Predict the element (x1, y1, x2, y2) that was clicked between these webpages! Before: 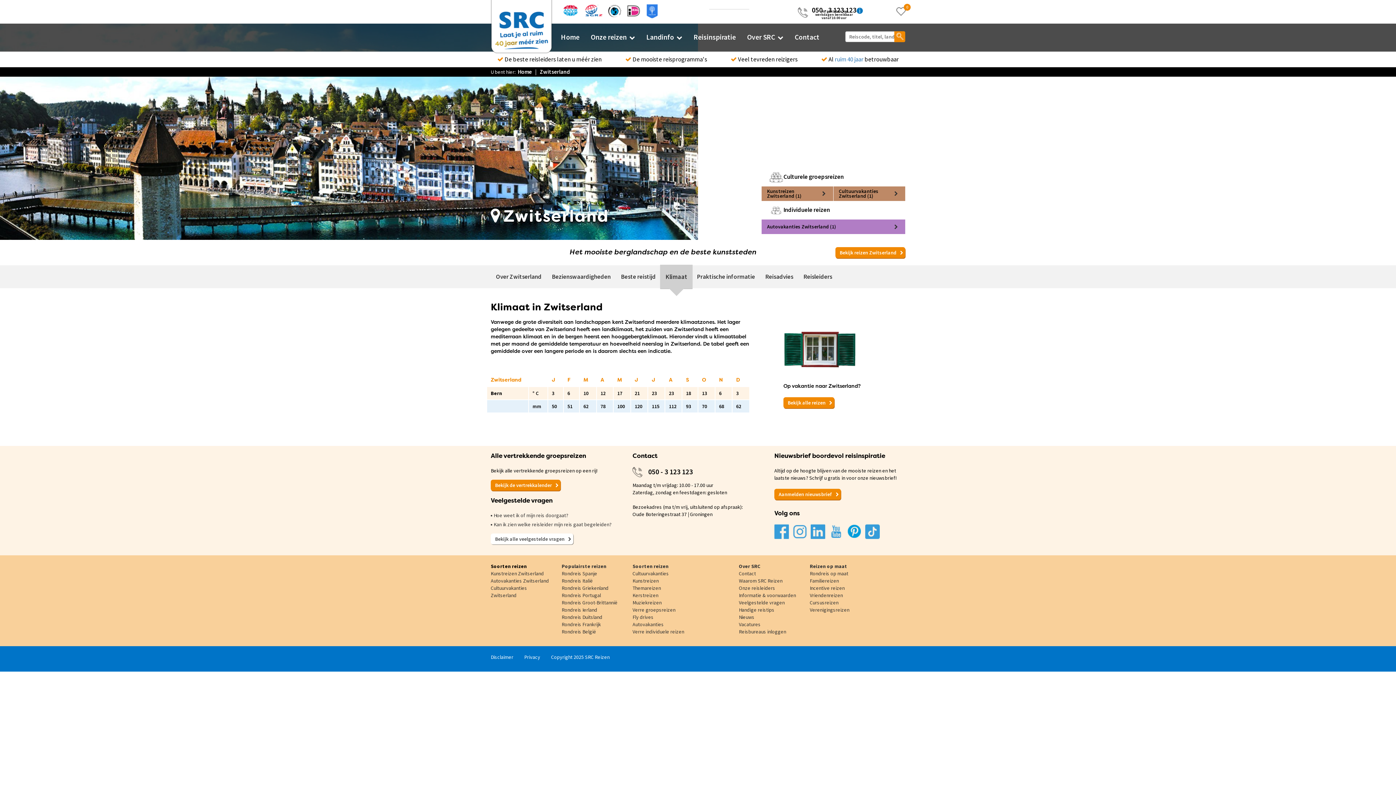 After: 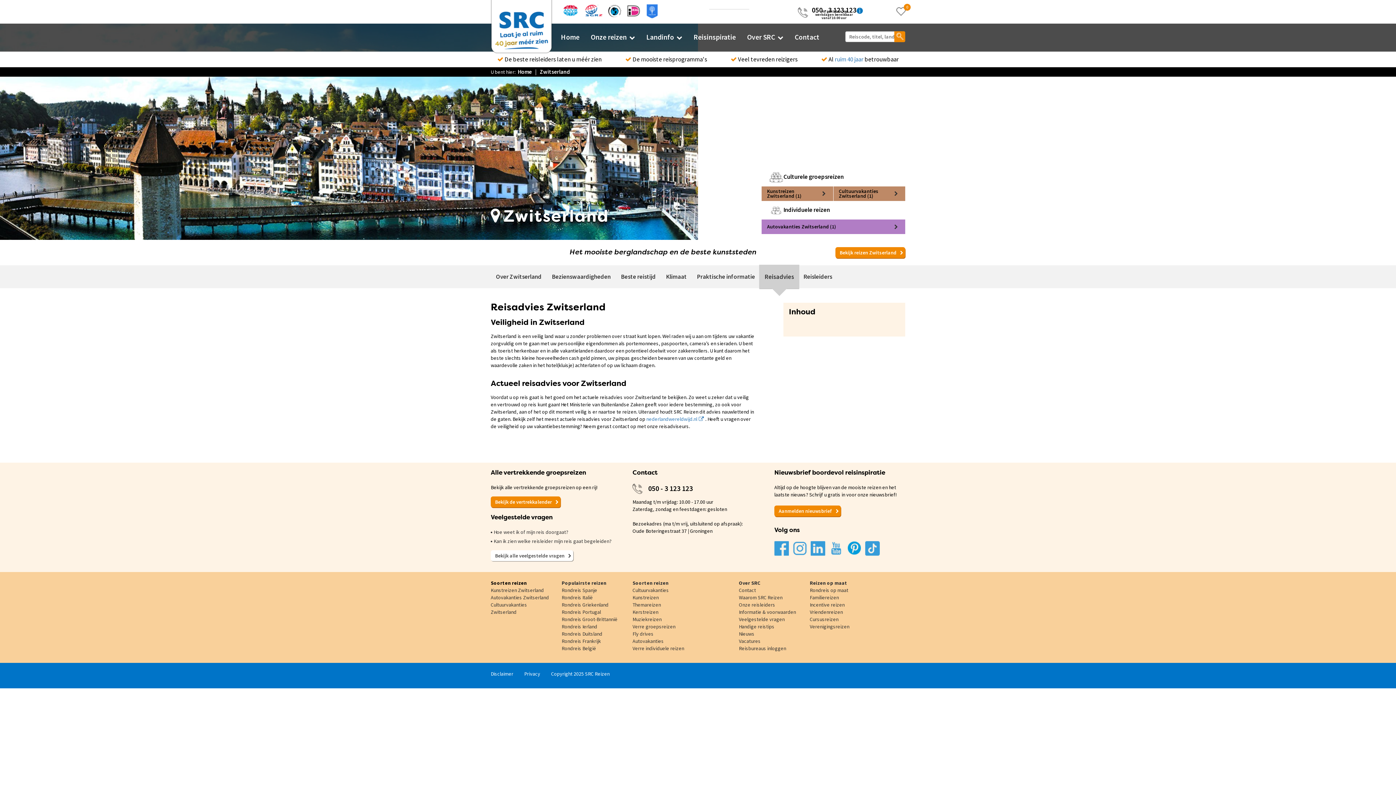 Action: label: Reisadvies bbox: (760, 265, 798, 288)